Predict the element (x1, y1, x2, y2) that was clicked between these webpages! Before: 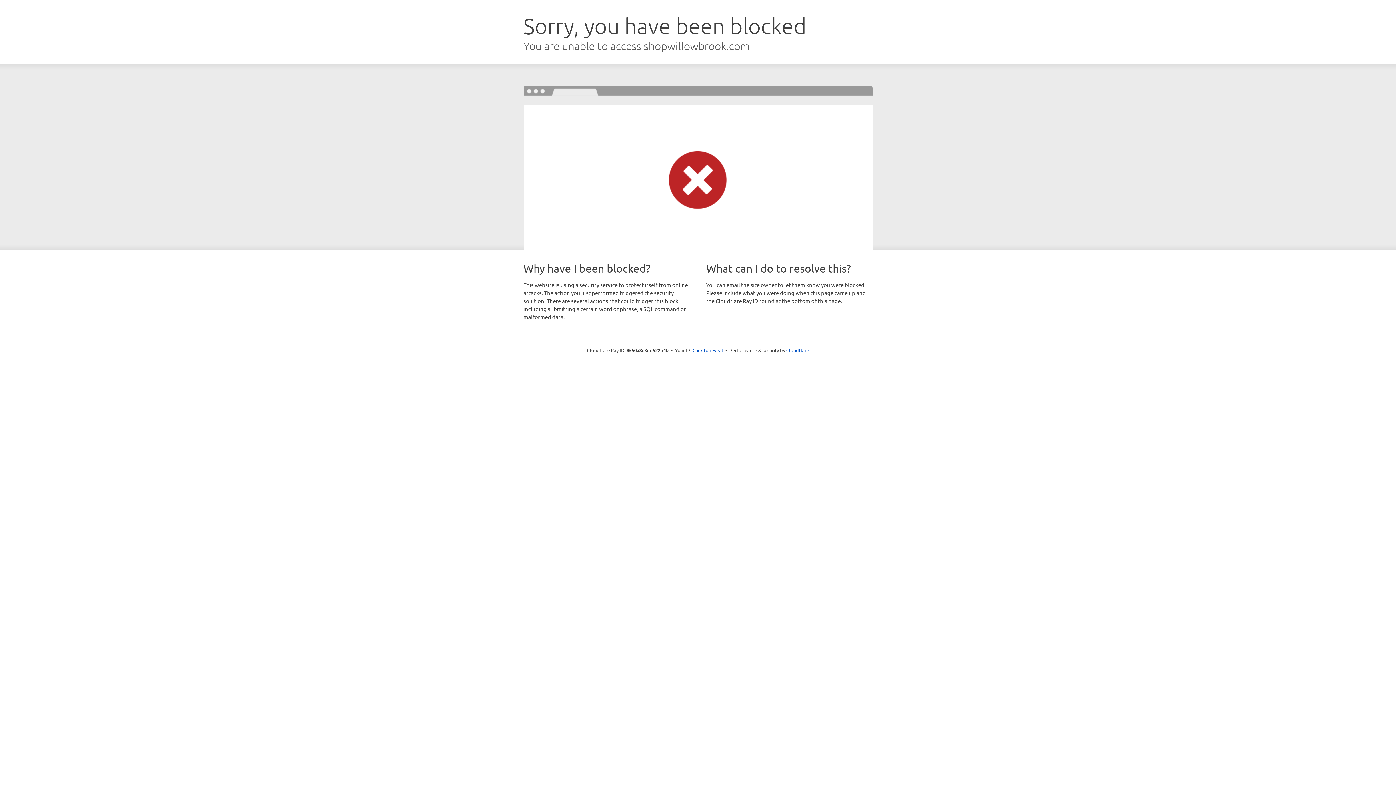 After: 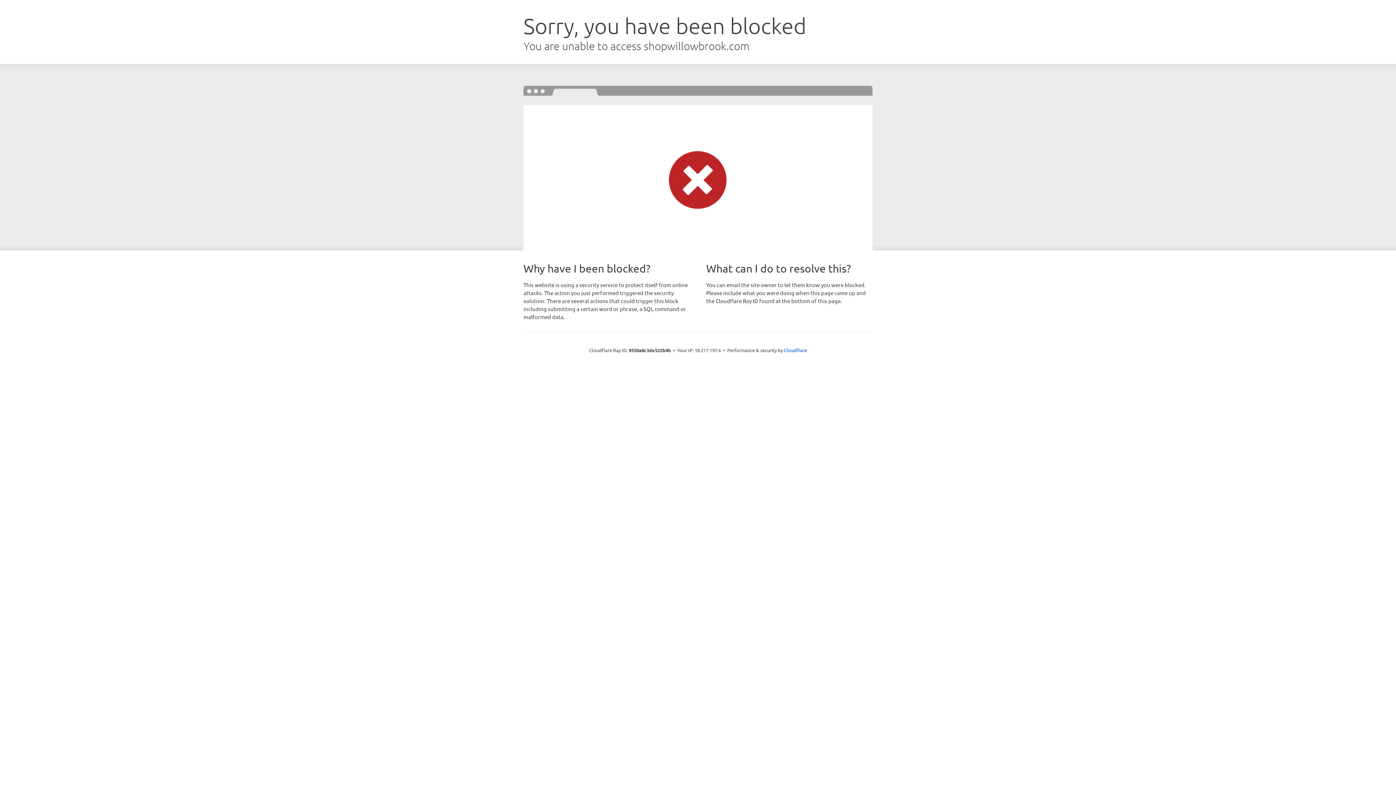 Action: bbox: (692, 346, 723, 353) label: Click to reveal